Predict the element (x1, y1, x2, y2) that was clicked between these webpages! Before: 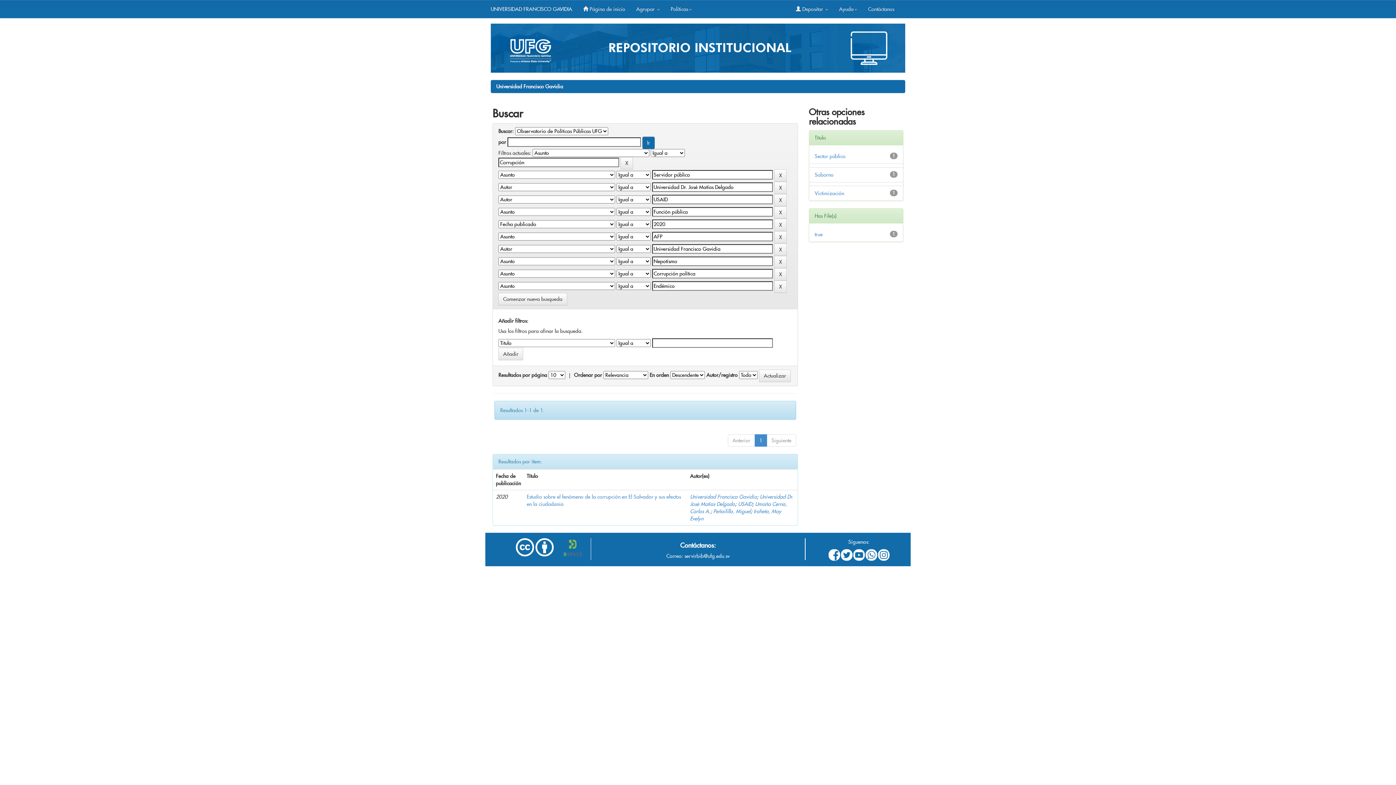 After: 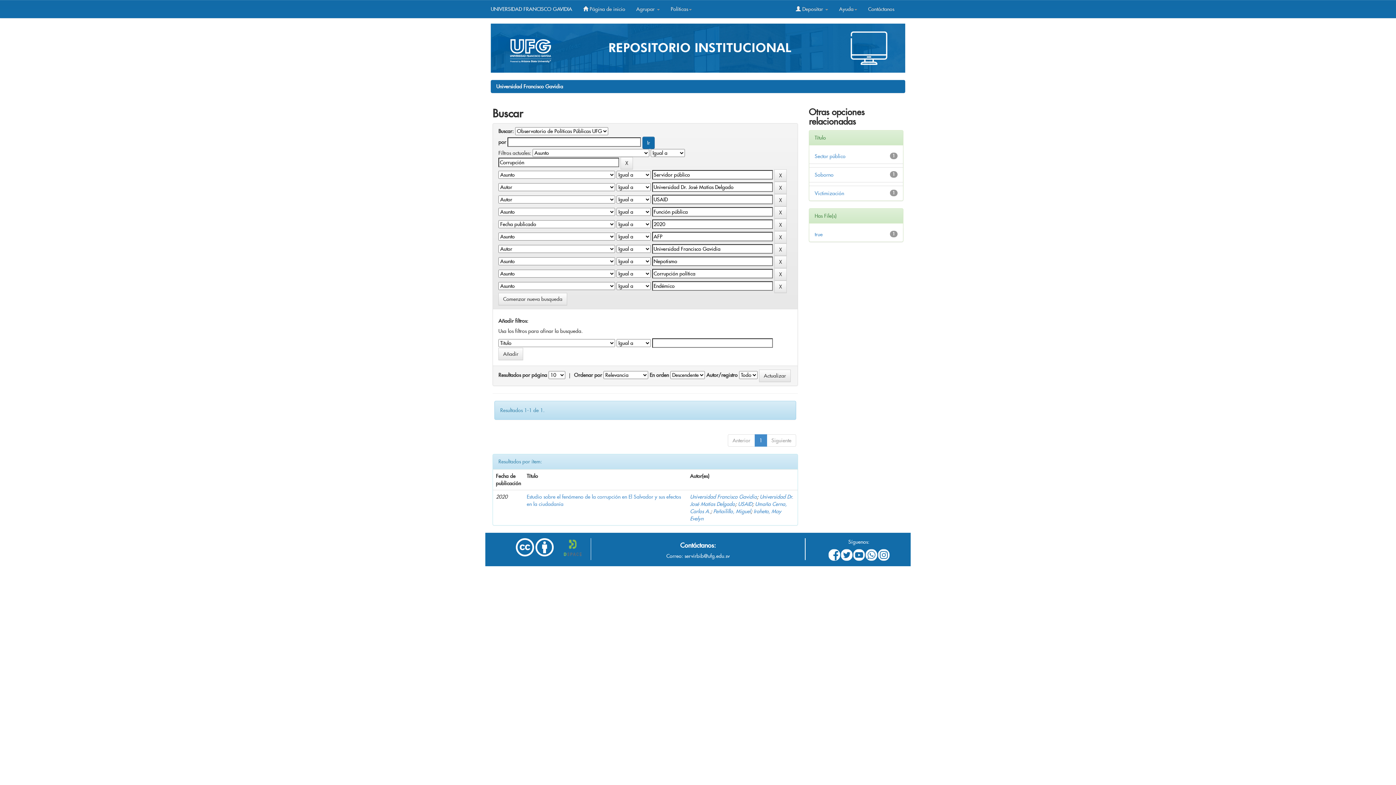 Action: bbox: (535, 543, 553, 550)